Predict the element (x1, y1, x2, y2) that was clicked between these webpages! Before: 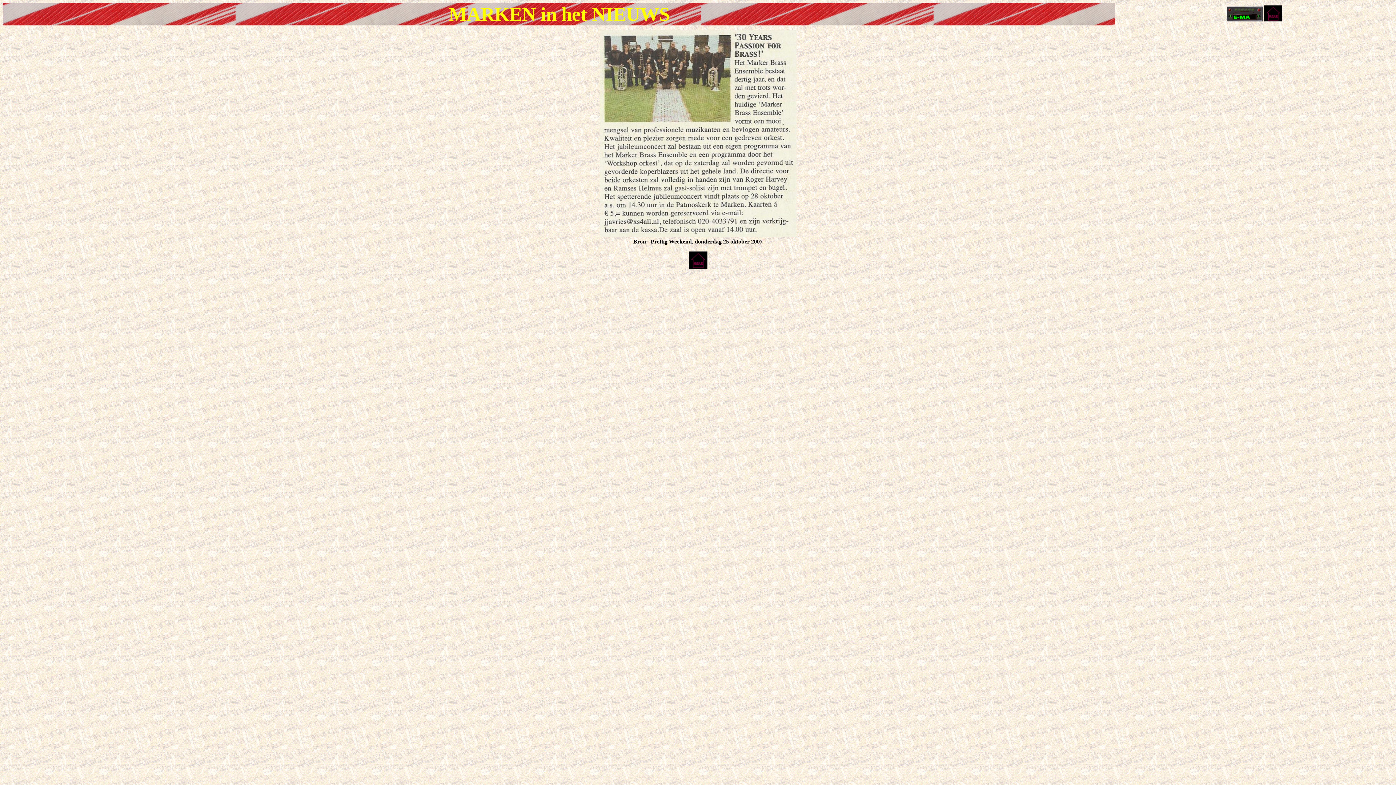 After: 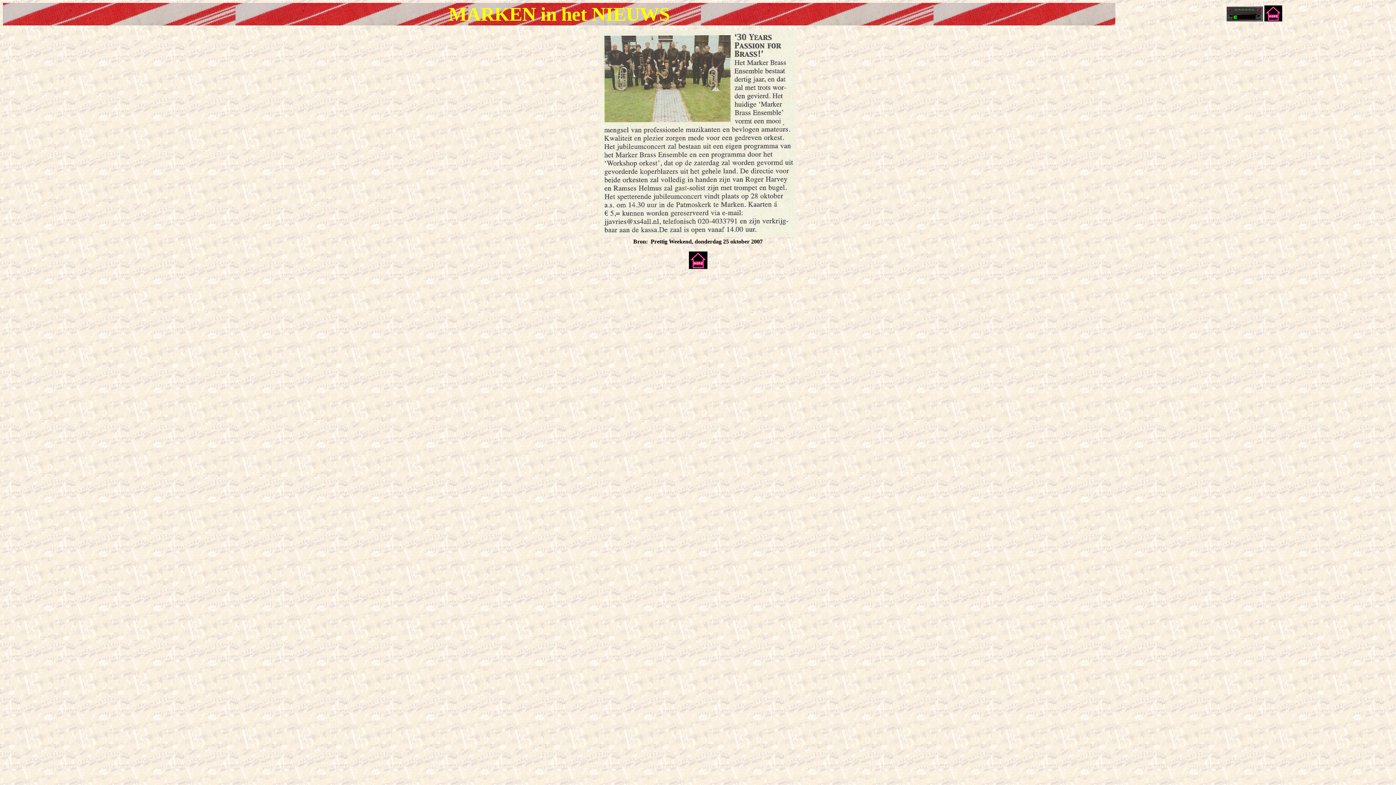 Action: bbox: (1226, 16, 1263, 22)